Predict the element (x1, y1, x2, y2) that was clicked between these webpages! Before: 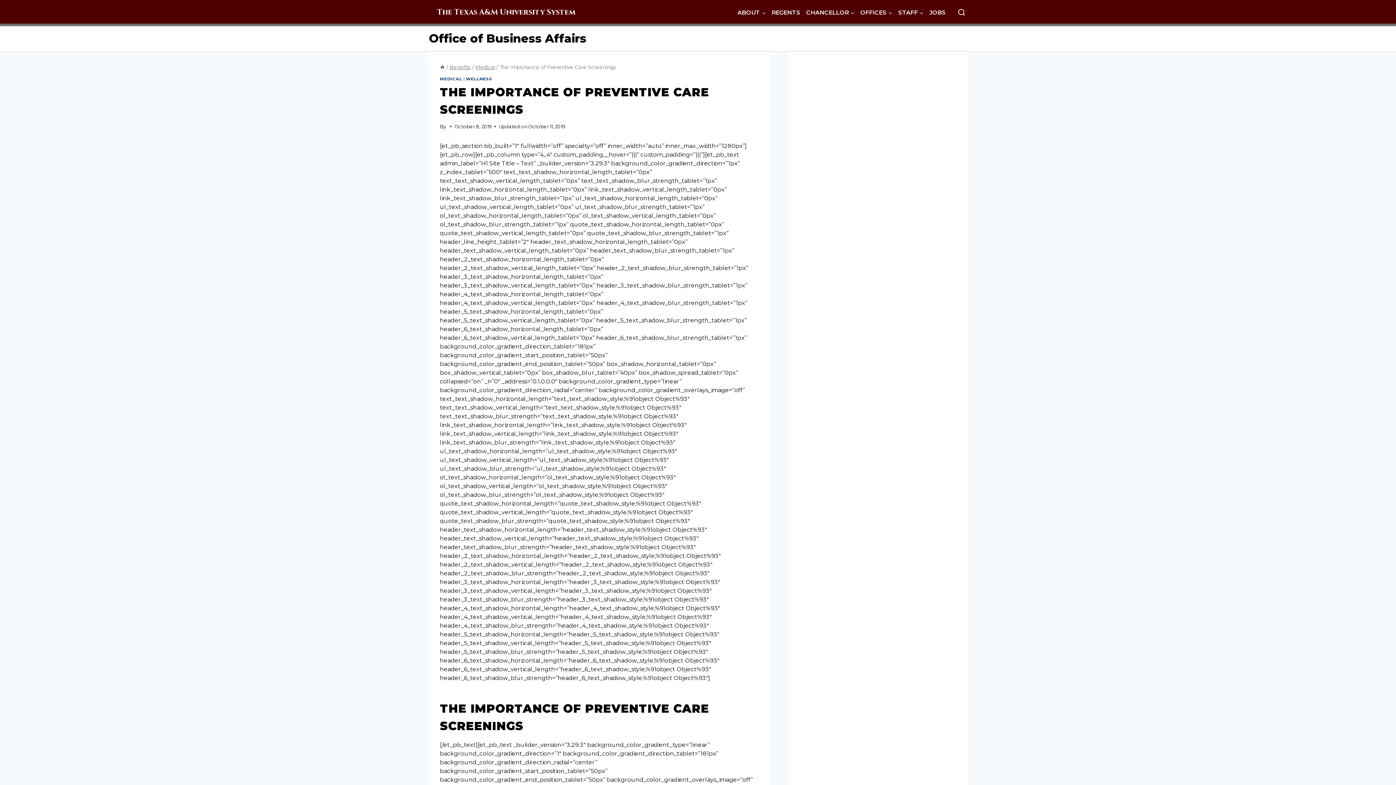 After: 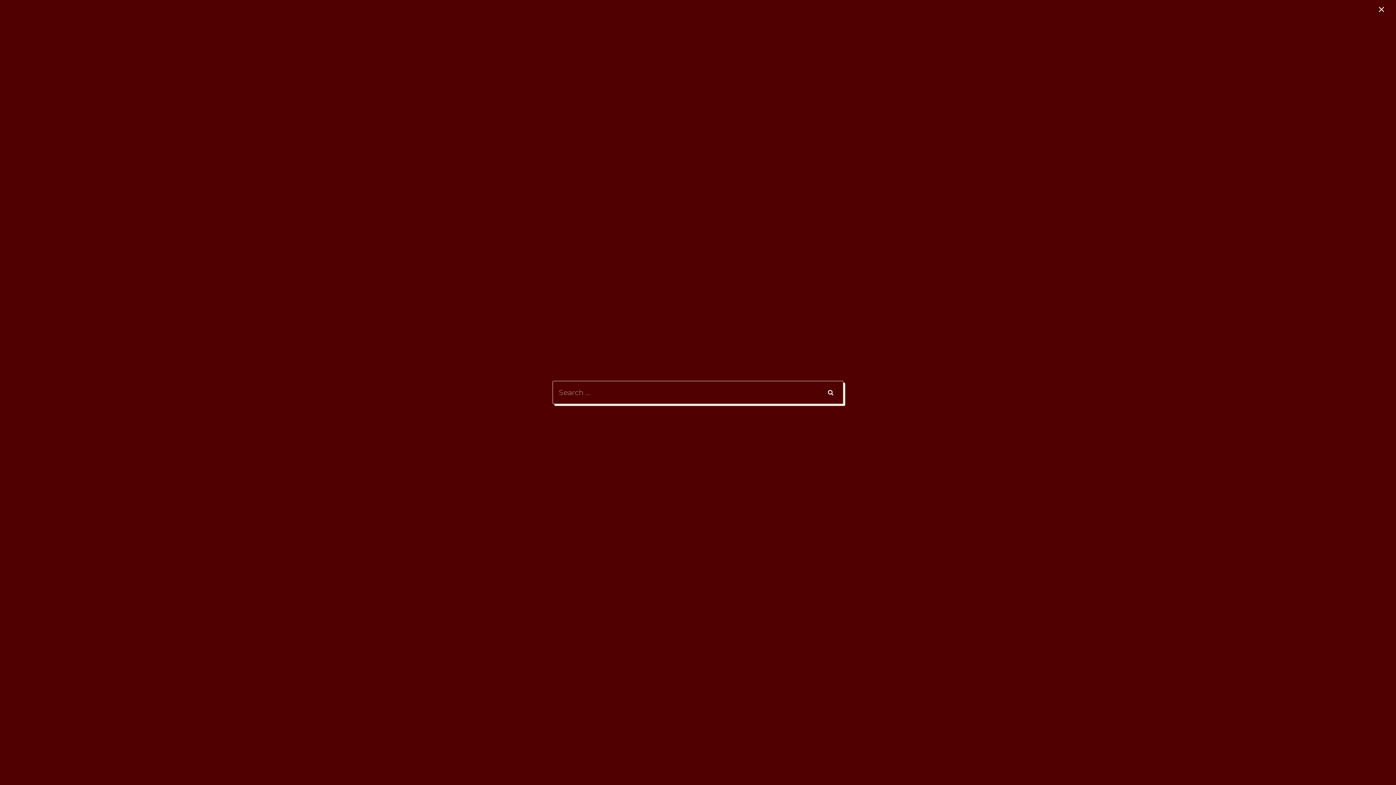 Action: label: View Search Form bbox: (952, 3, 970, 21)